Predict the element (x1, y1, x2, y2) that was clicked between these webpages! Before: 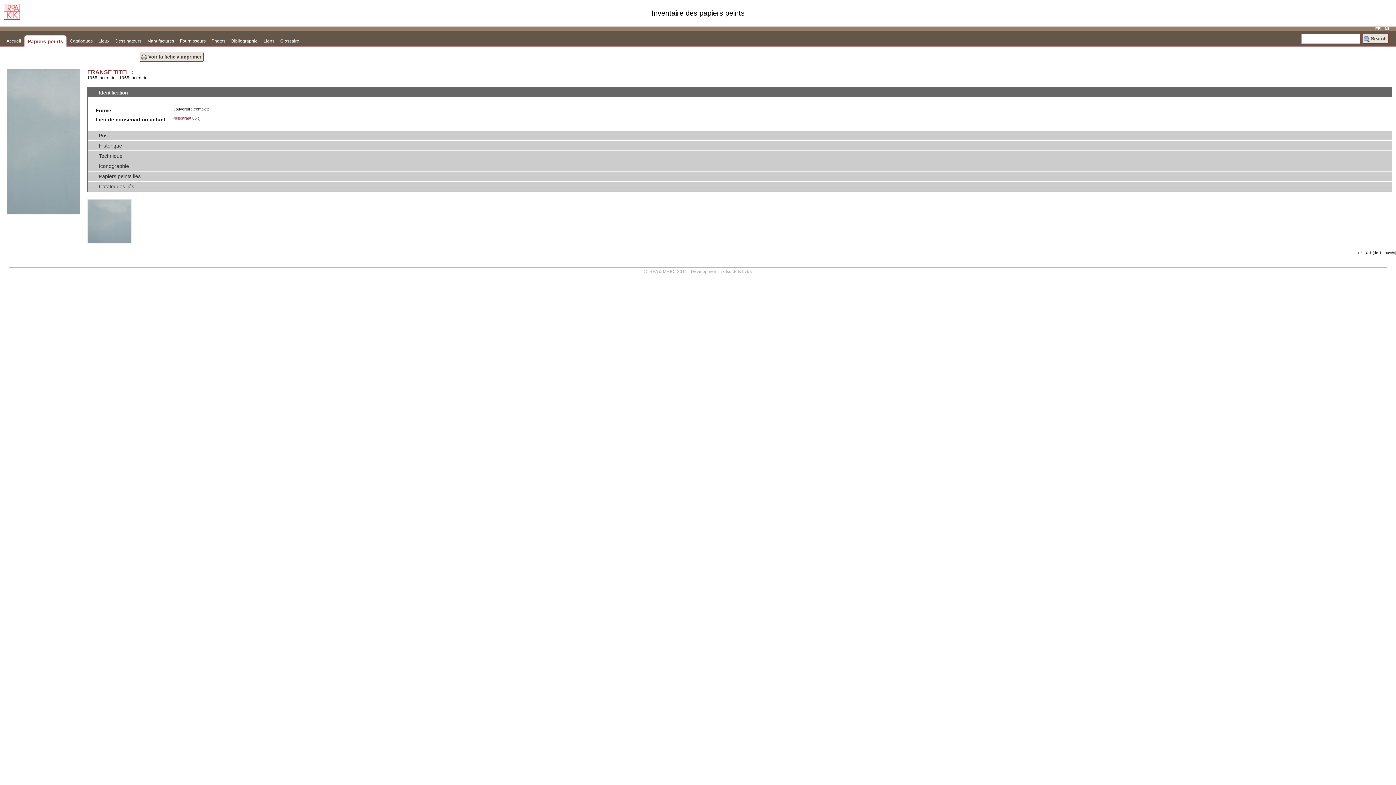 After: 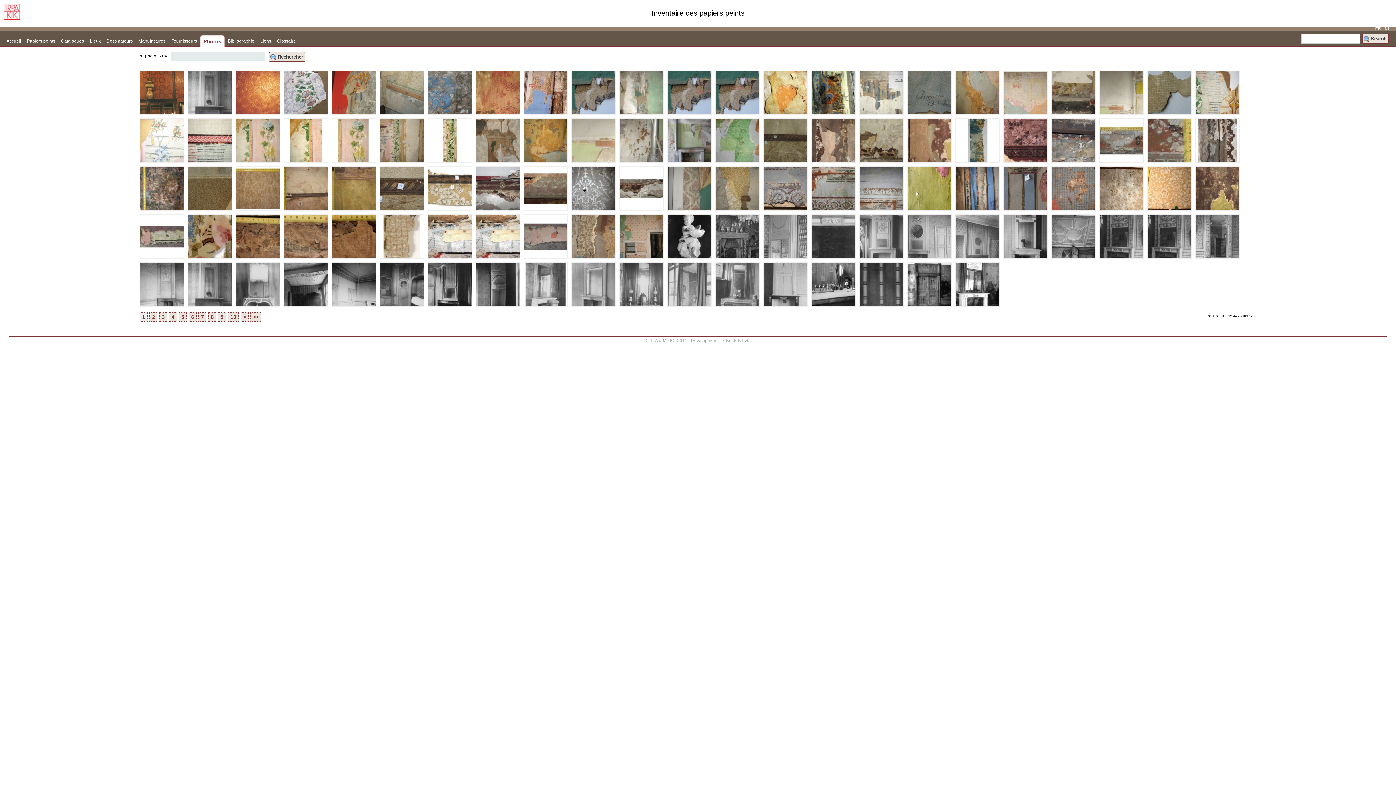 Action: bbox: (208, 34, 228, 45) label: Photos